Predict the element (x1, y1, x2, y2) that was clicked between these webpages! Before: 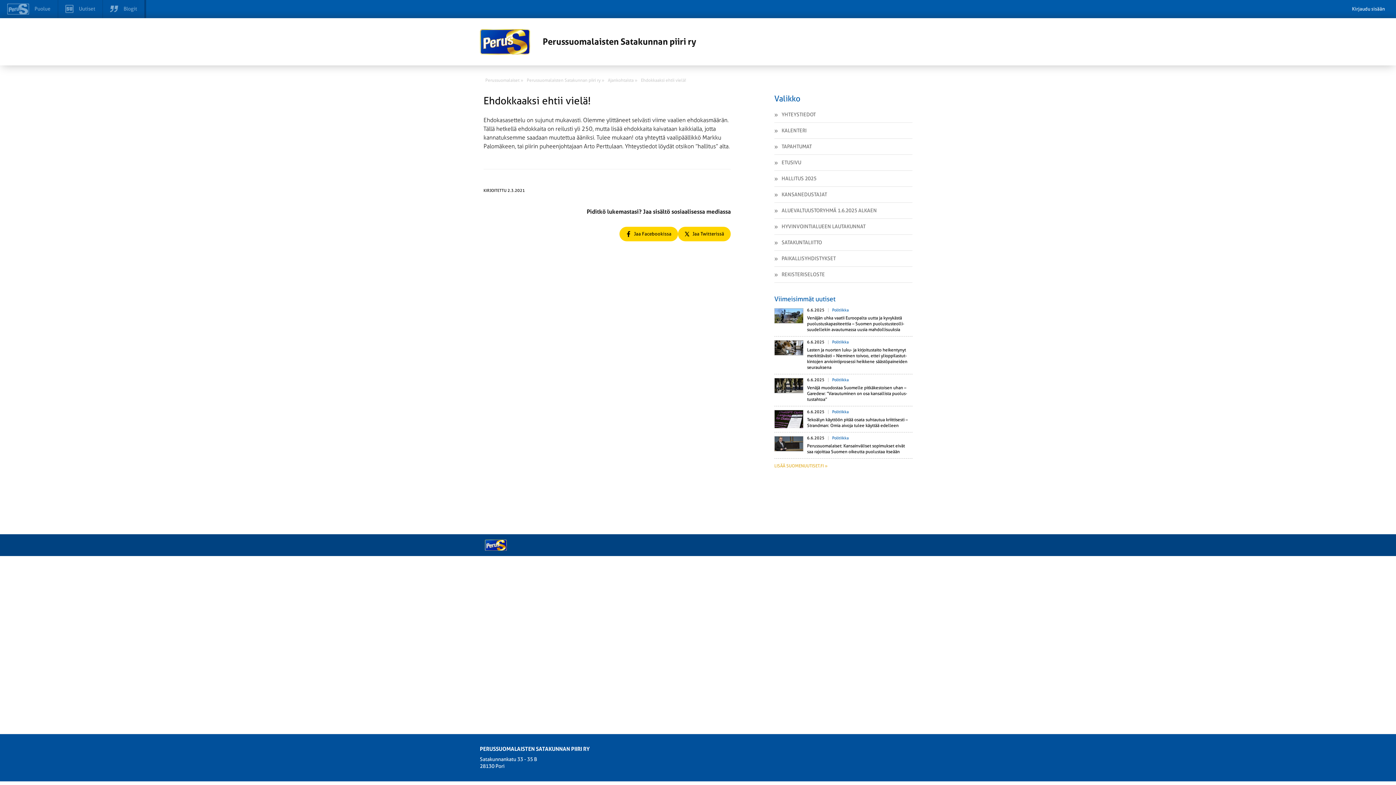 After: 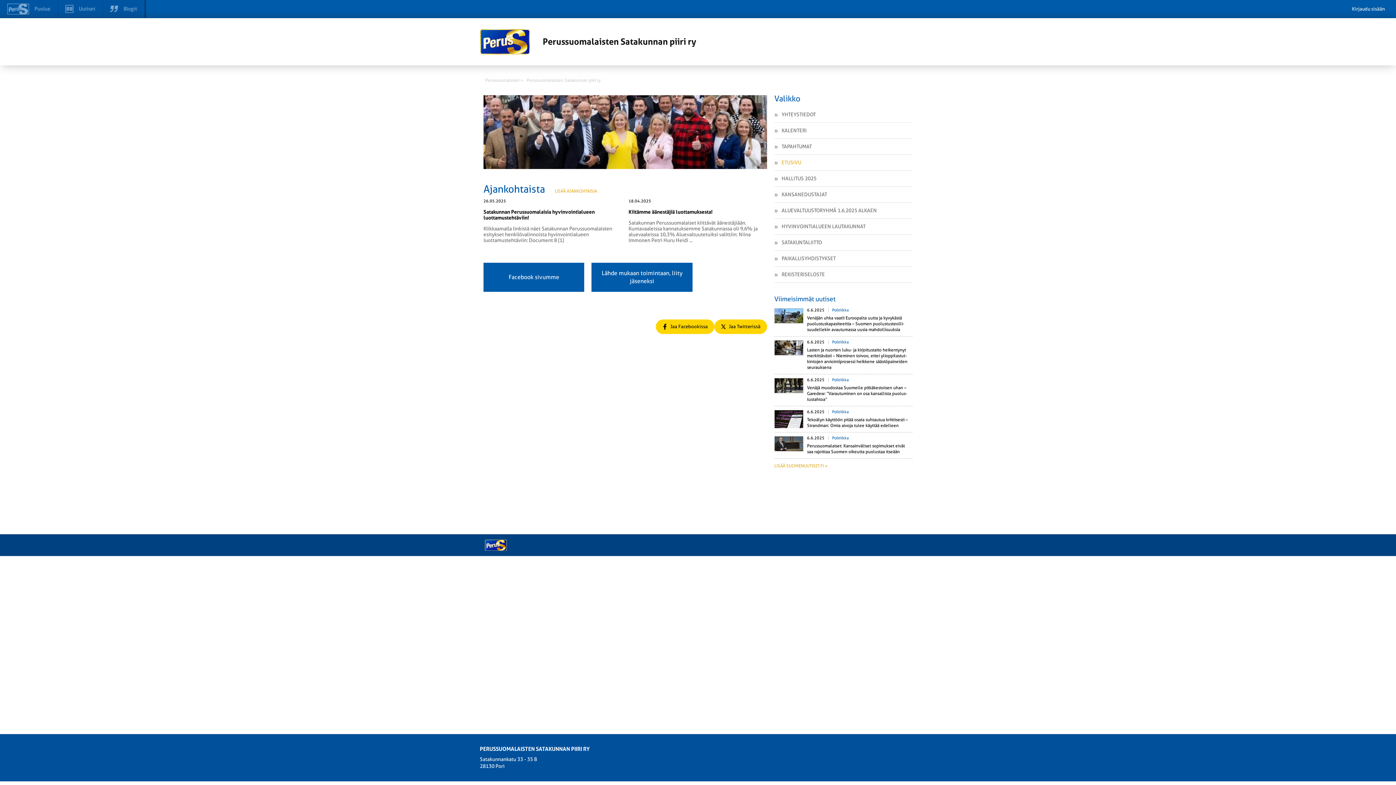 Action: bbox: (525, 77, 606, 82) label: Perussuomalaisten Satakunnan piiri ry »